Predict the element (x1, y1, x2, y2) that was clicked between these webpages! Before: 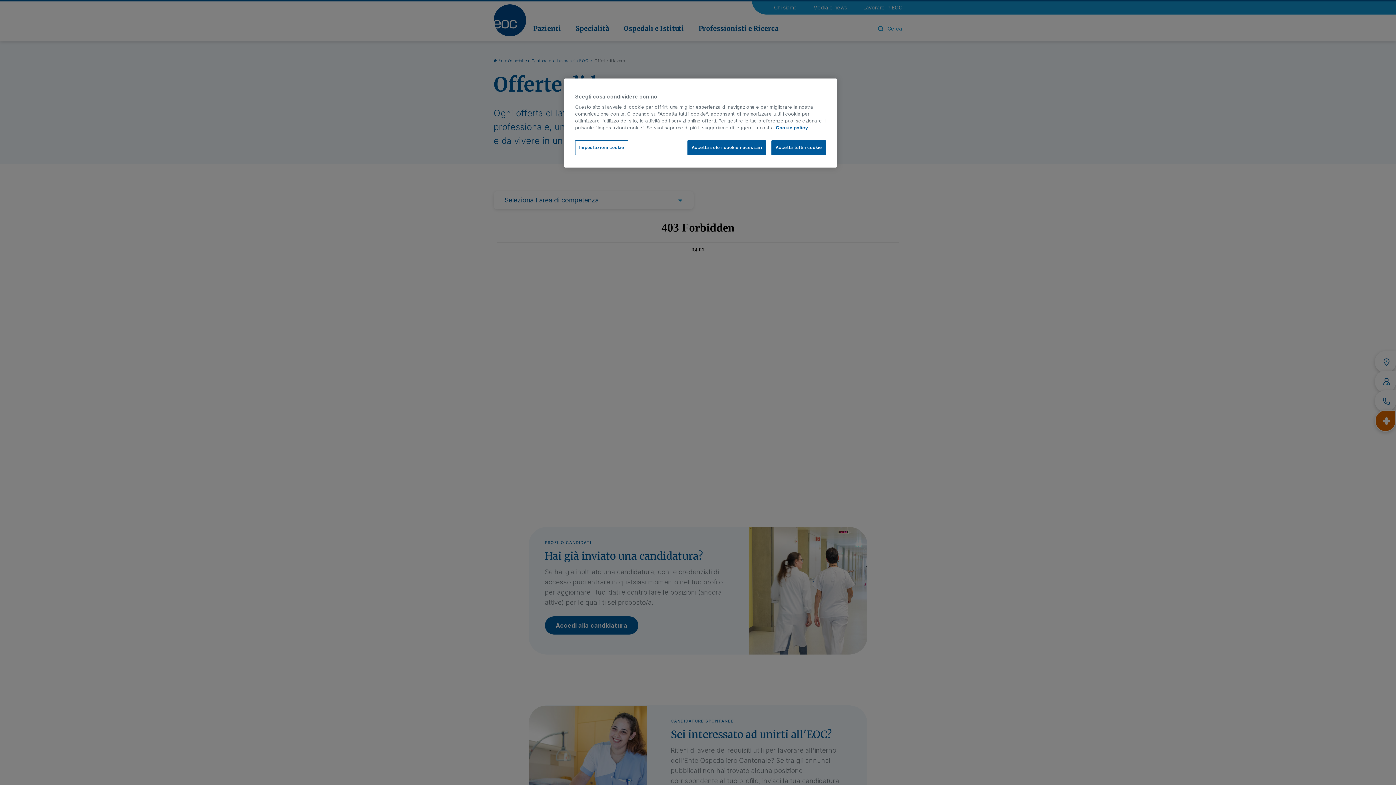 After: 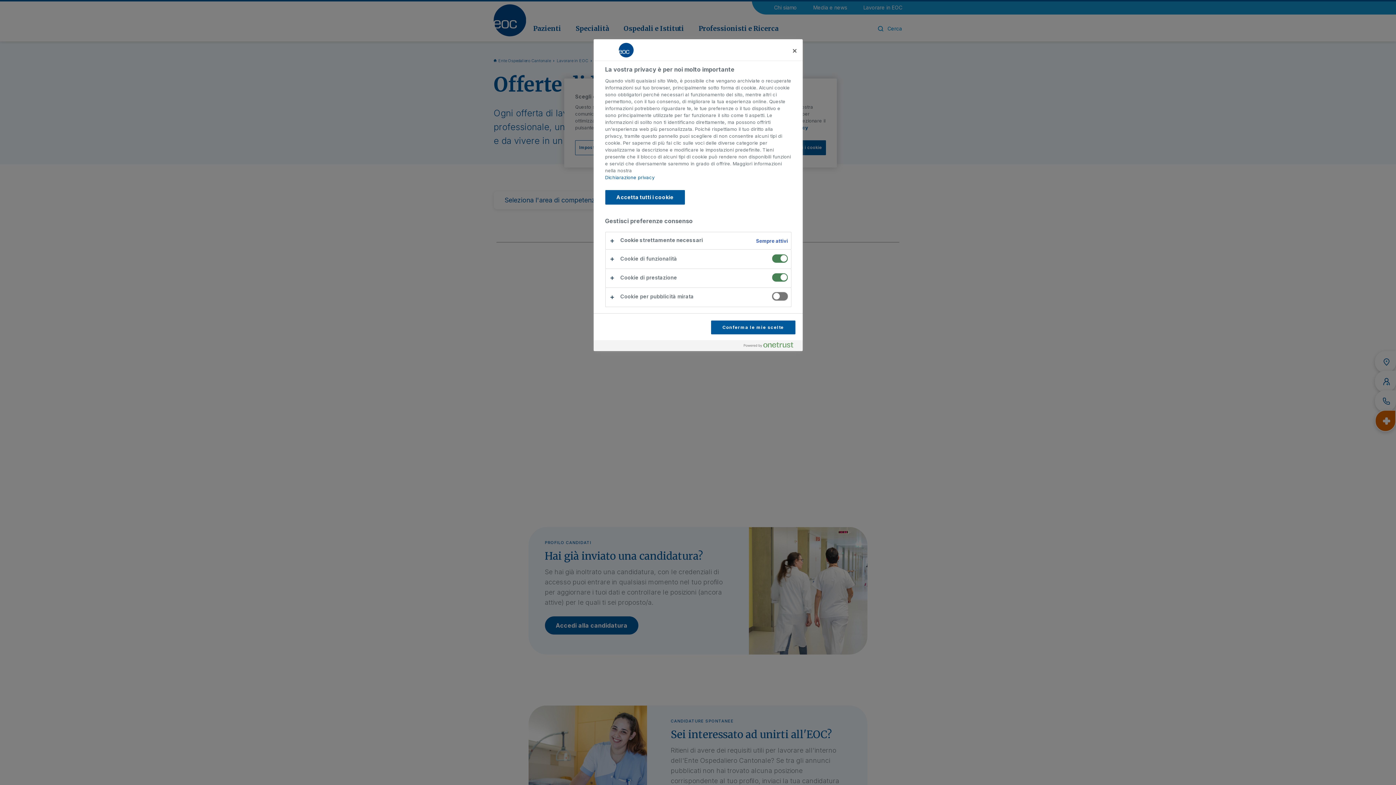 Action: label: Impostazioni cookie, Apre la finestra di dialogo del centro preferenze bbox: (575, 140, 628, 155)